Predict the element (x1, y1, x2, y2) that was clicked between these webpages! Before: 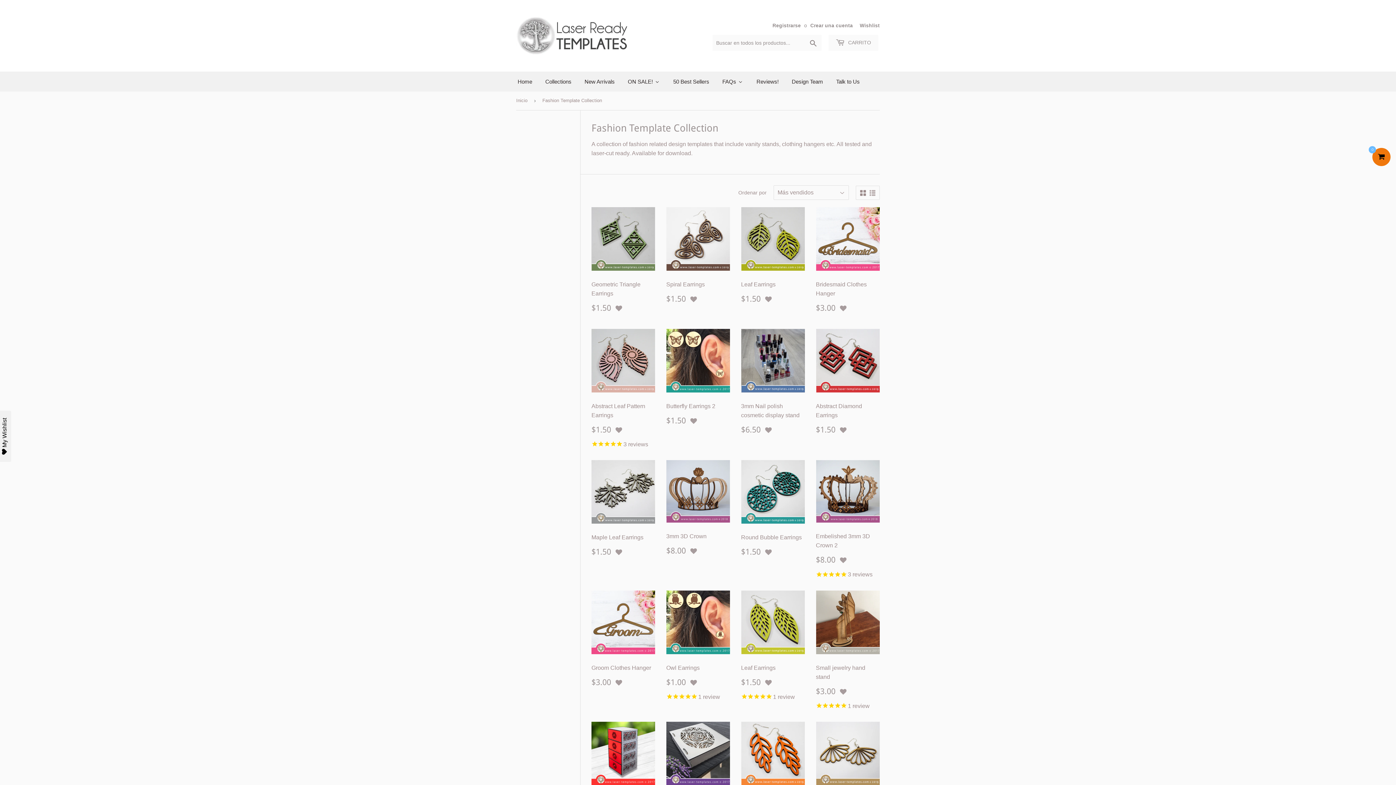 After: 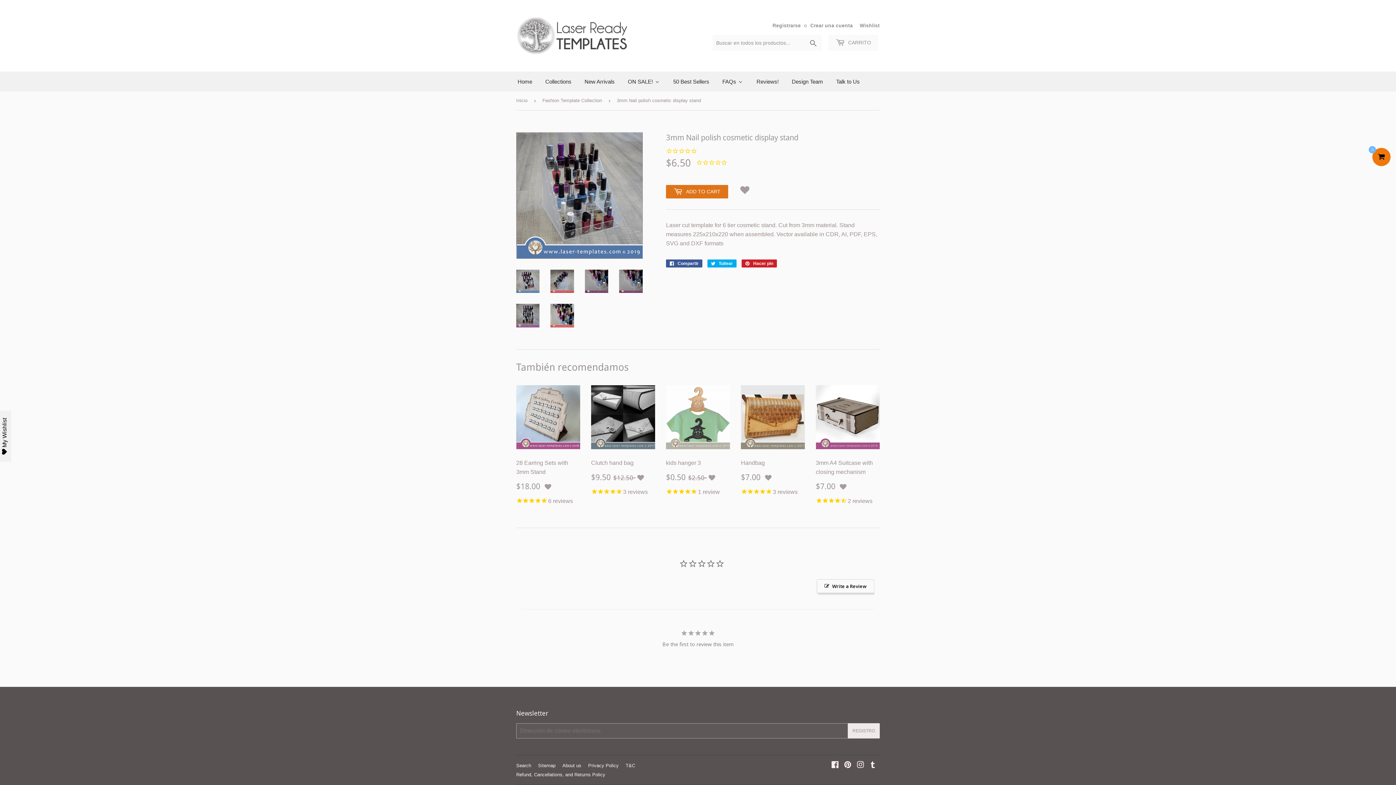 Action: label: 3mm Nail polish cosmetic display stand

Precio habitual
$6.50 
$6.50 bbox: (741, 329, 805, 440)